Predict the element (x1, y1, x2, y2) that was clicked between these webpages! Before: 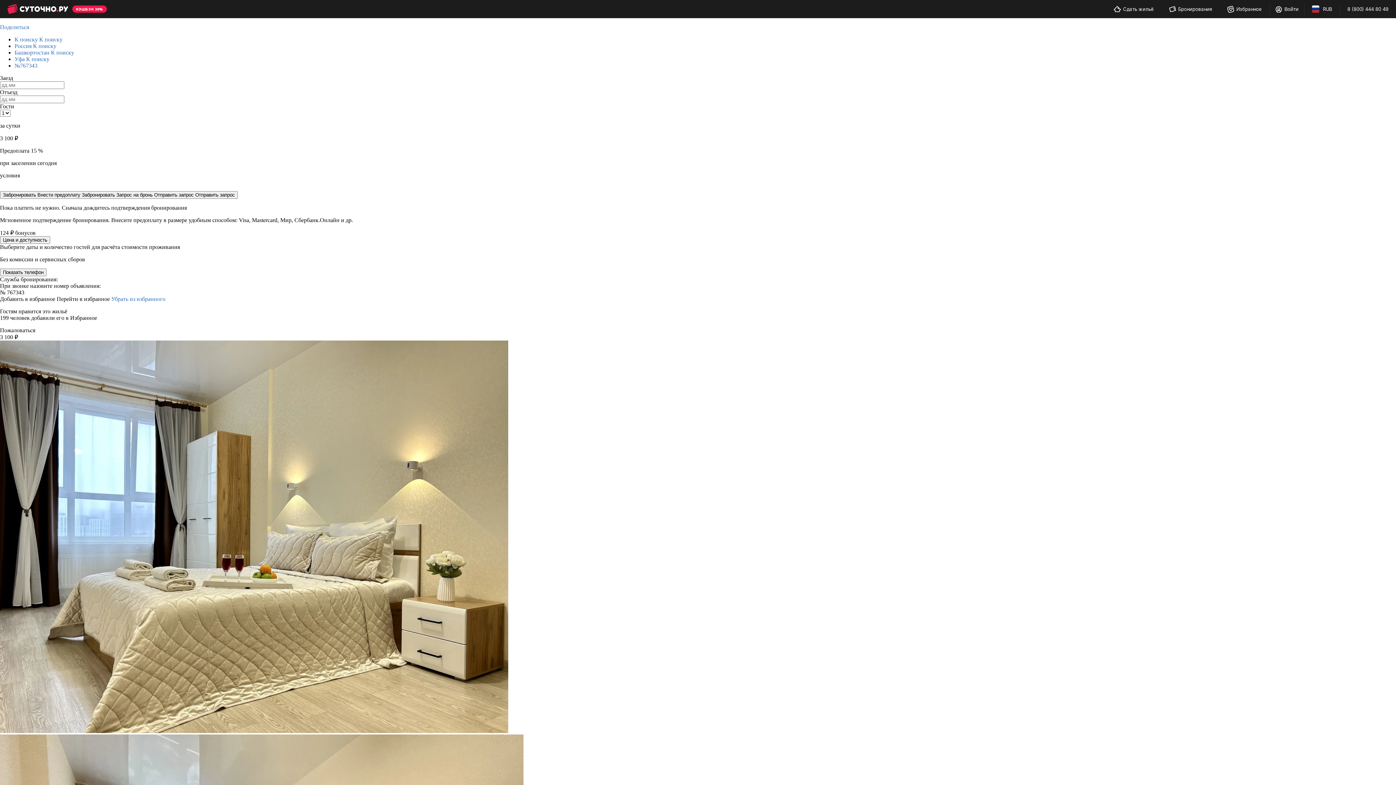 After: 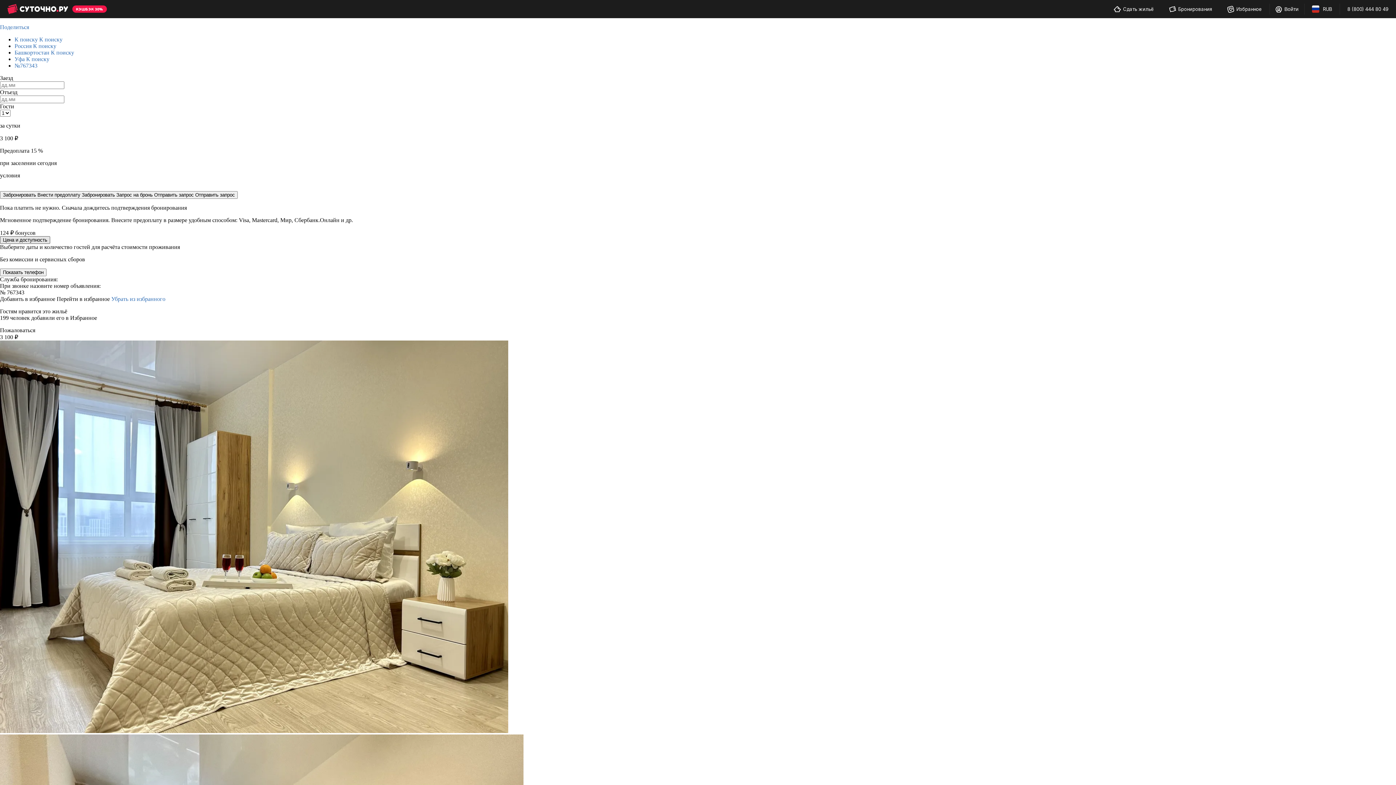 Action: bbox: (0, 236, 50, 244) label: Цена и доступность